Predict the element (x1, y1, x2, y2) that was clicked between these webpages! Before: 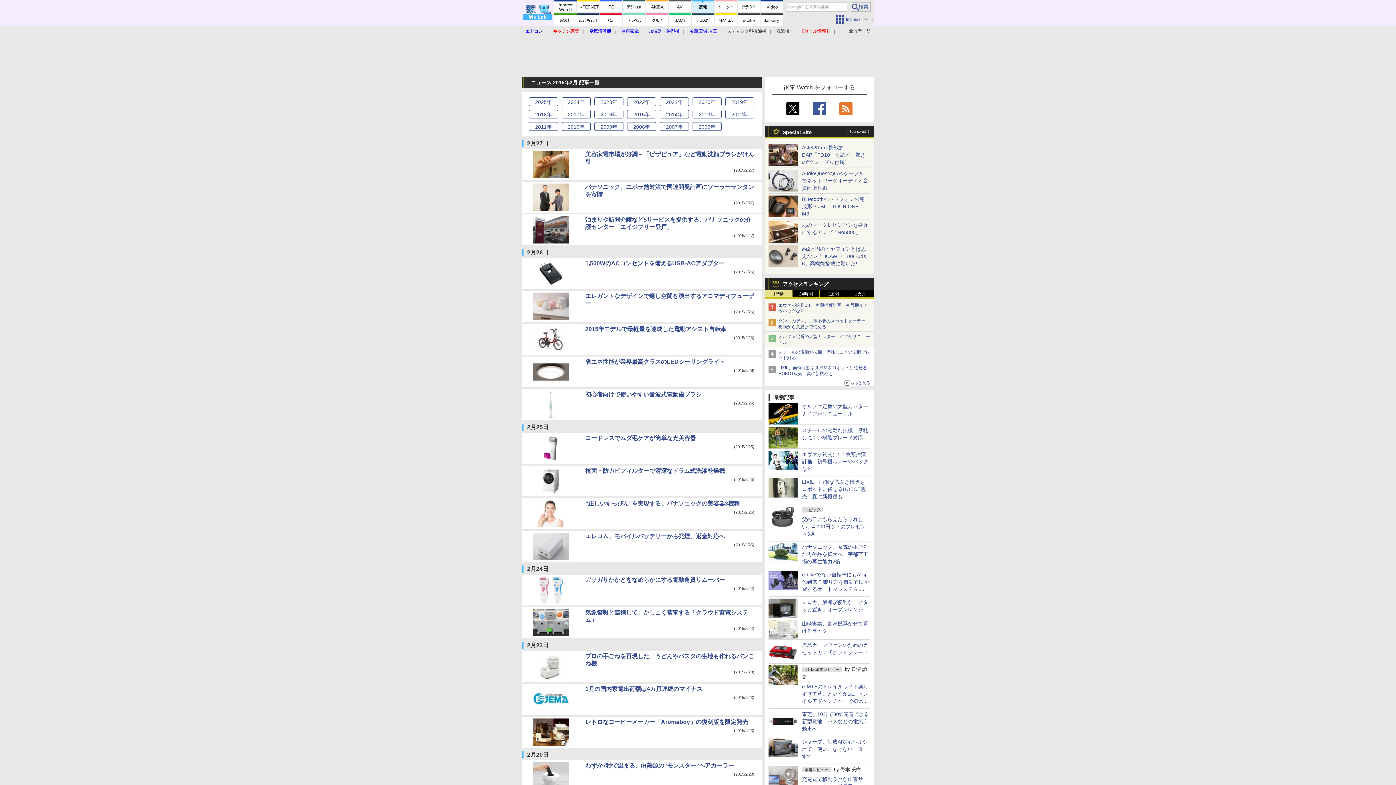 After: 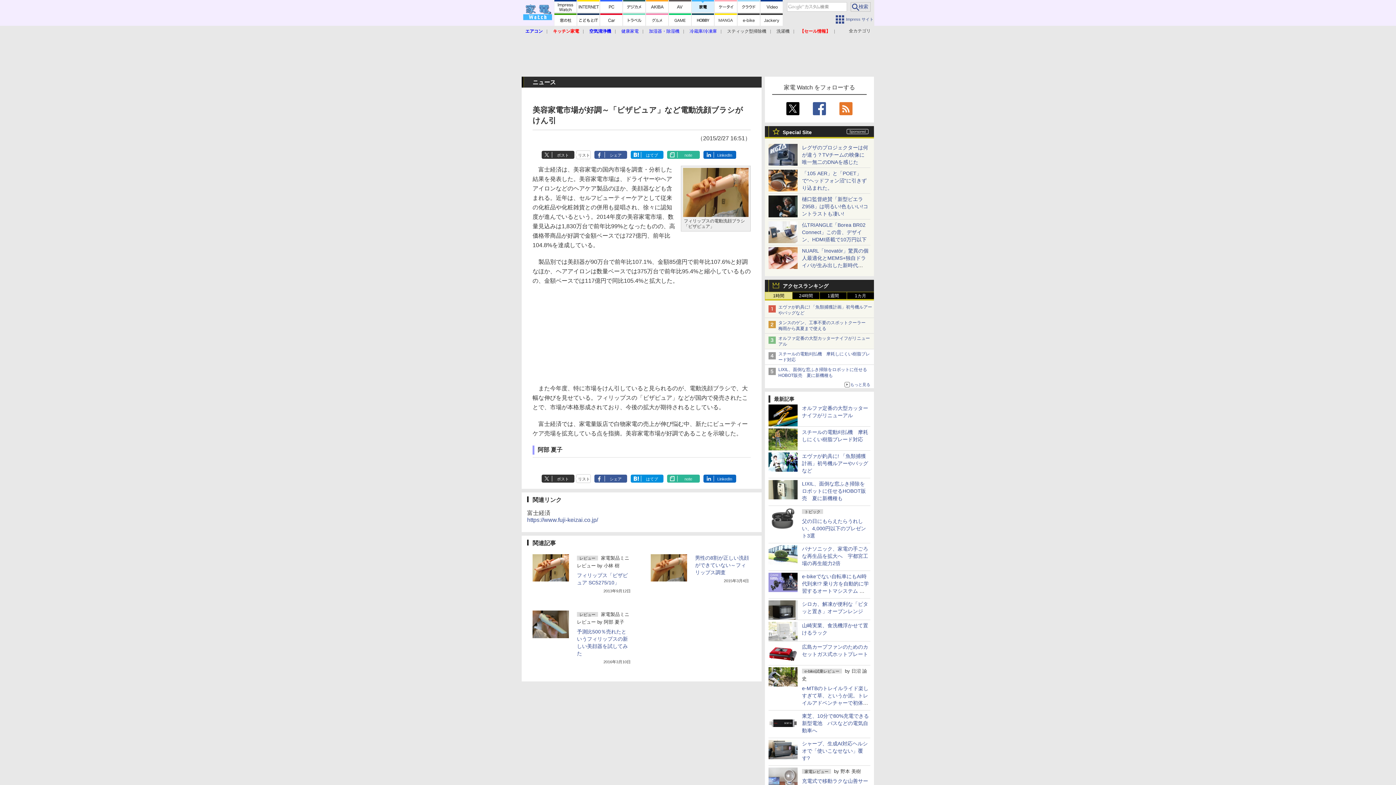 Action: bbox: (532, 170, 569, 176)